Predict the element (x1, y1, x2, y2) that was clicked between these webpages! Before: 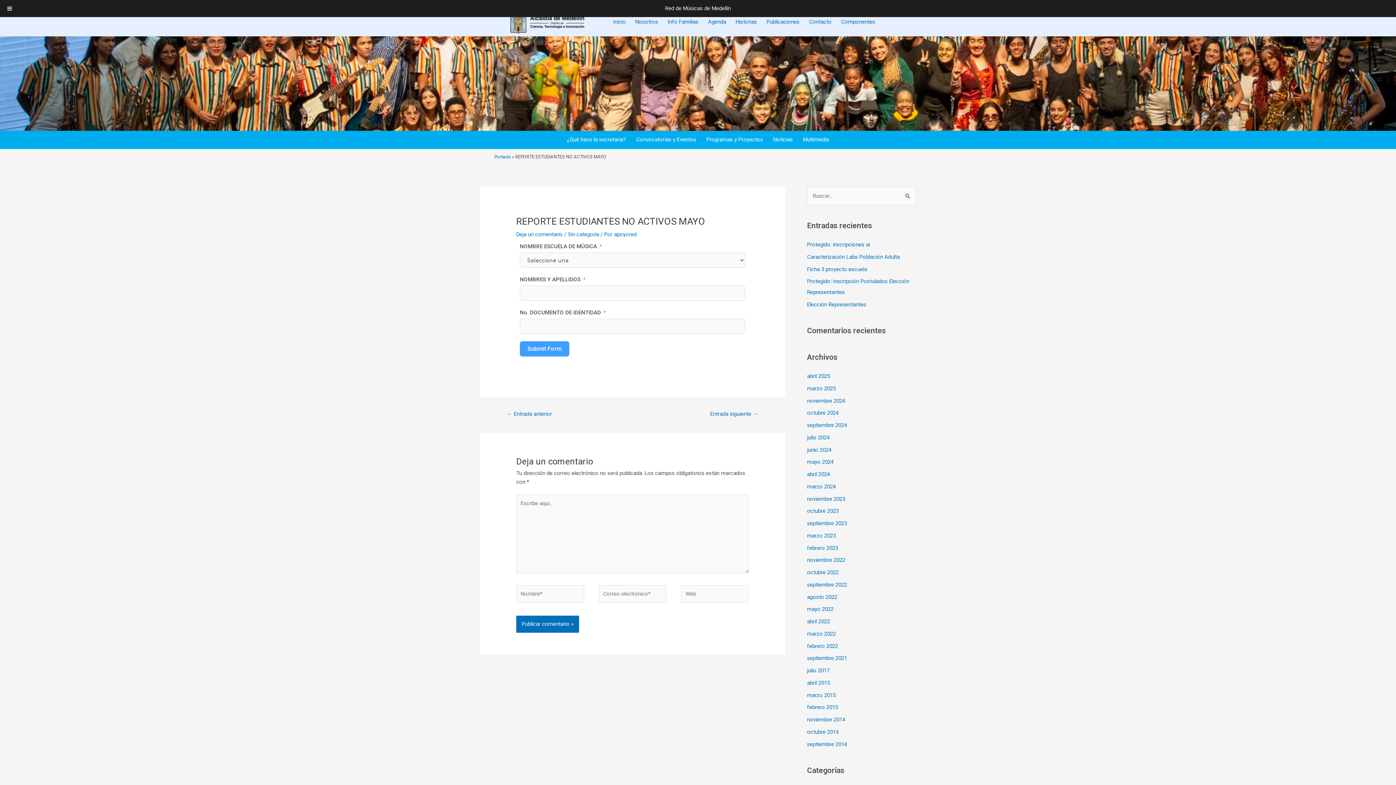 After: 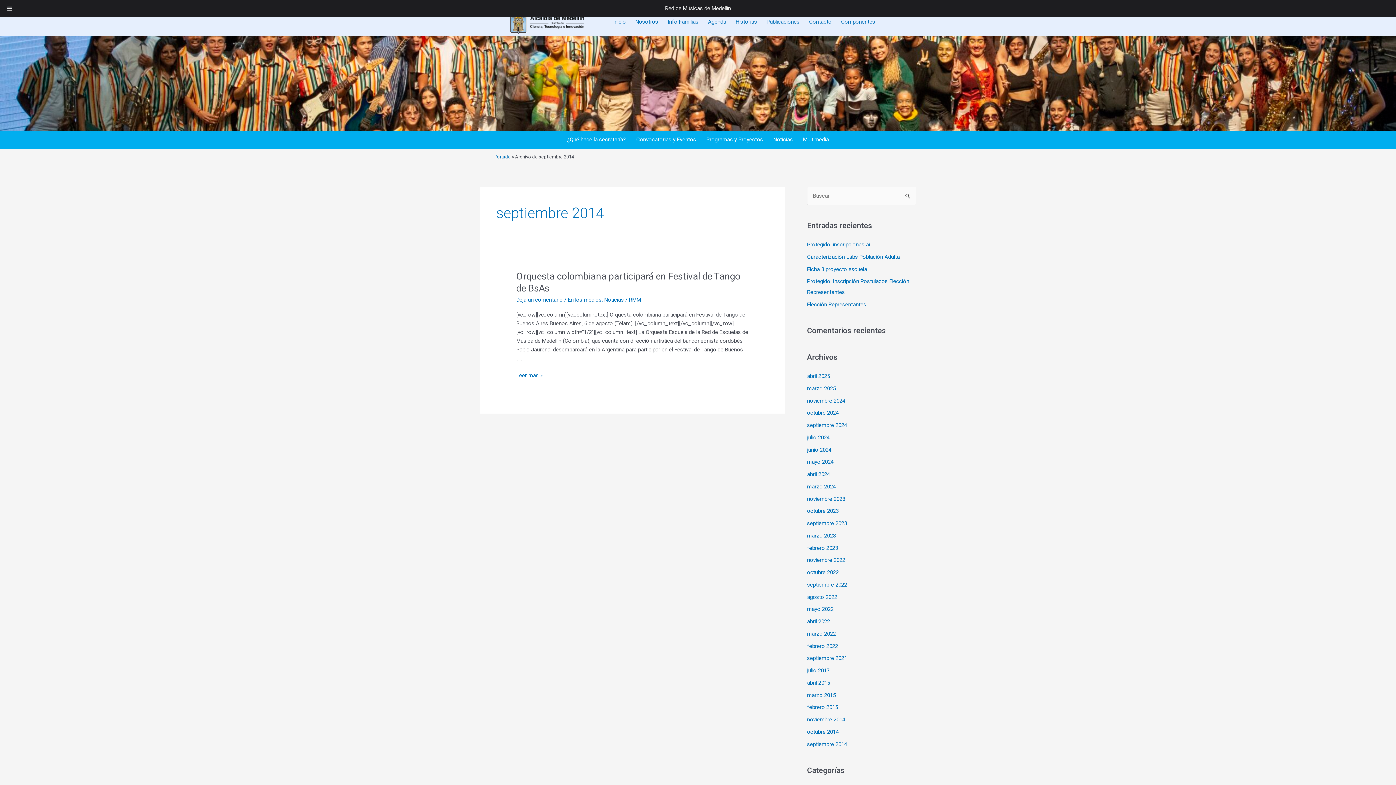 Action: label: septiembre 2014 bbox: (807, 741, 847, 747)